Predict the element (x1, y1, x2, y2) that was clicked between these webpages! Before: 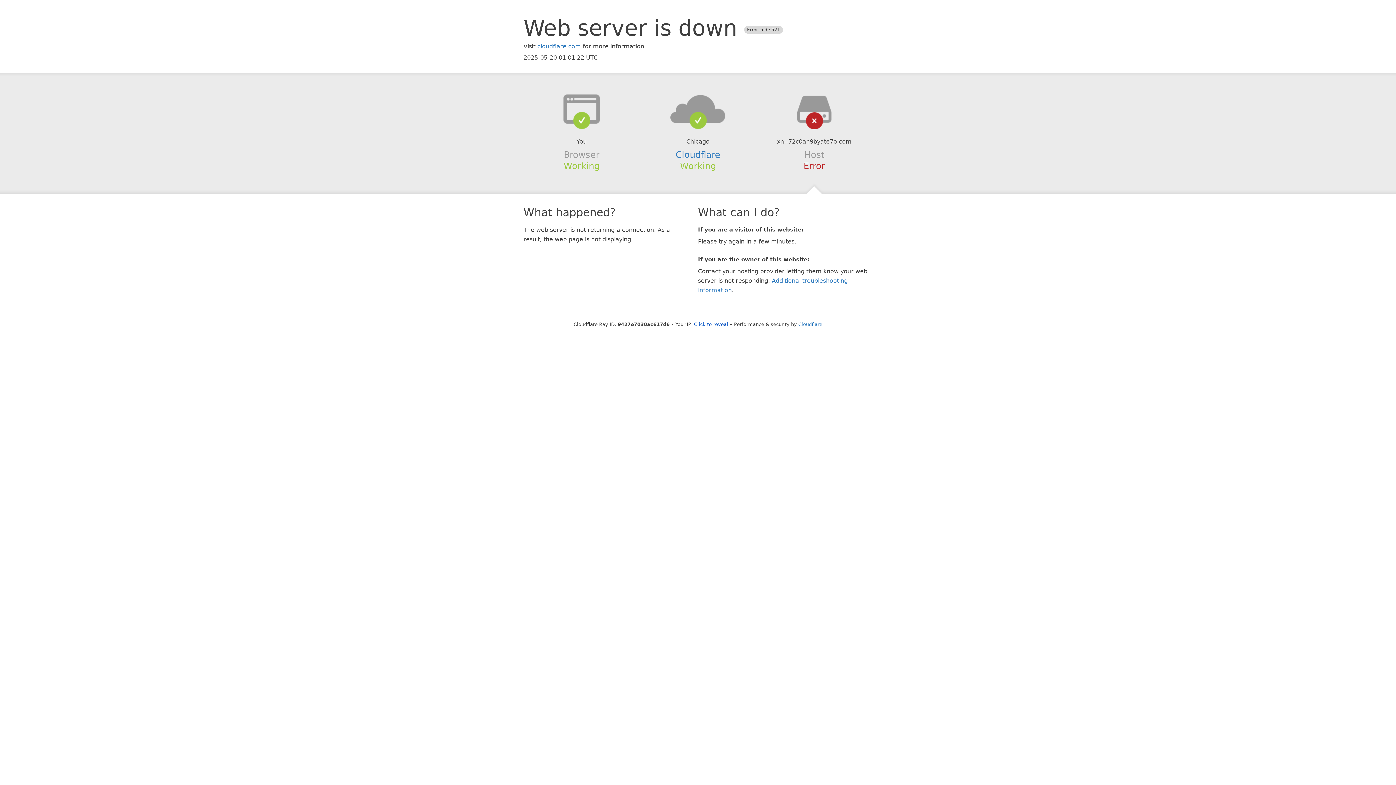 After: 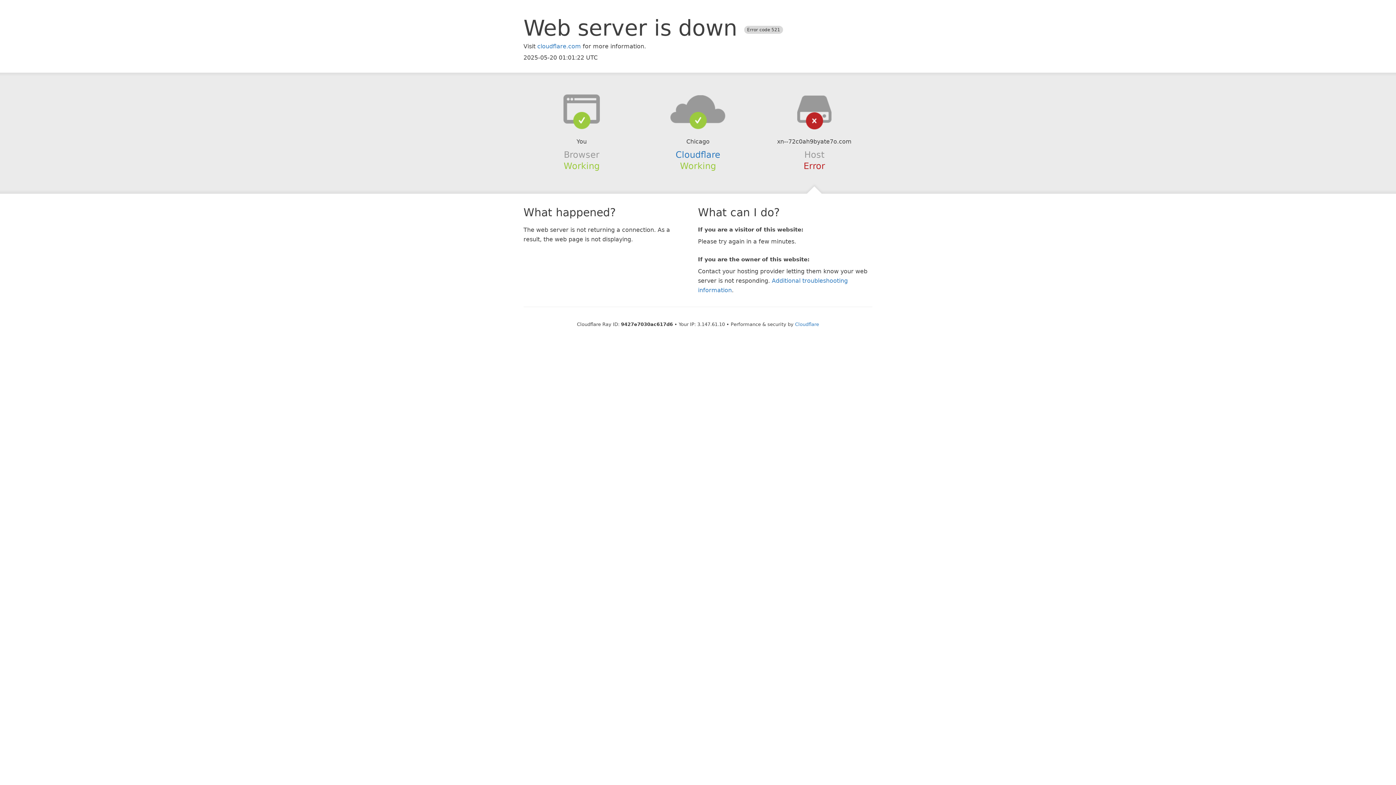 Action: label: Click to reveal bbox: (694, 321, 728, 327)